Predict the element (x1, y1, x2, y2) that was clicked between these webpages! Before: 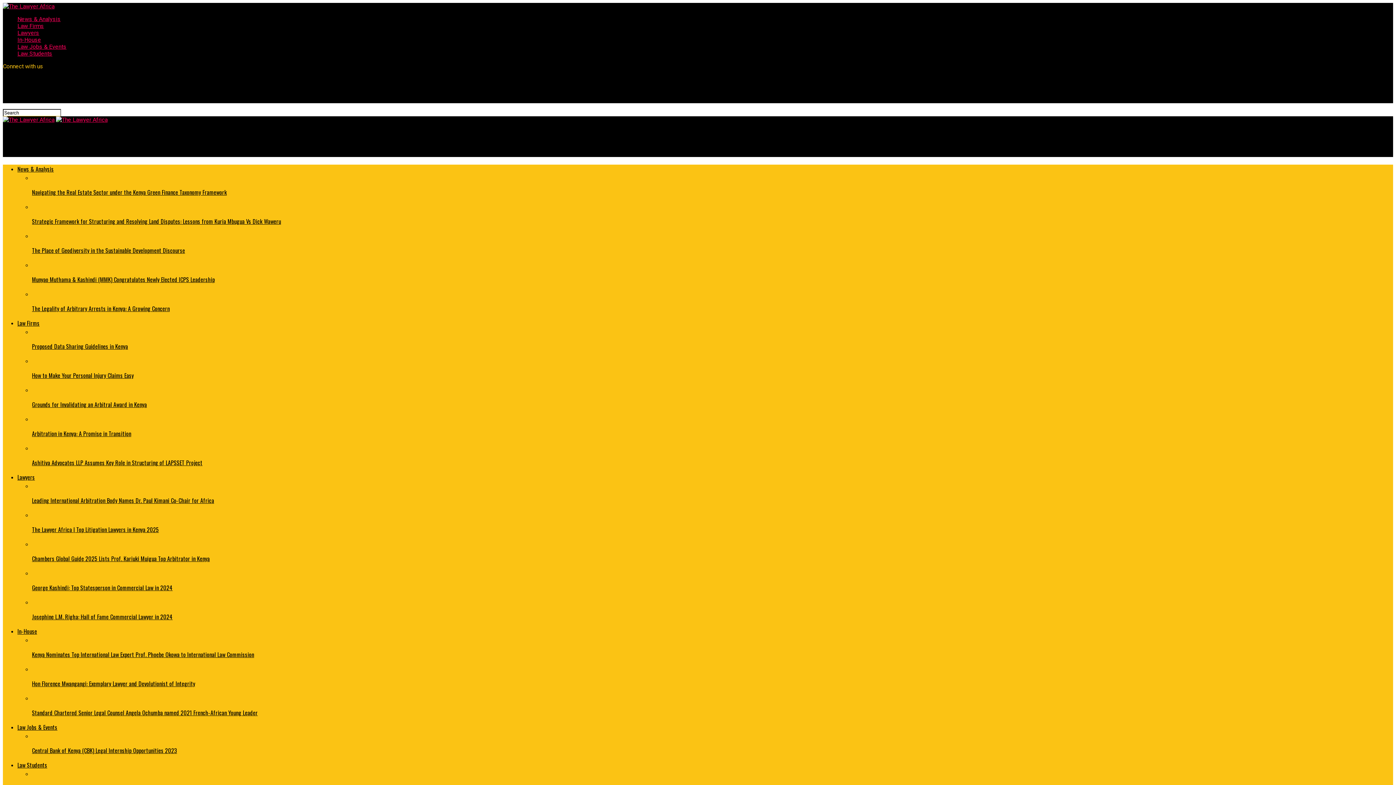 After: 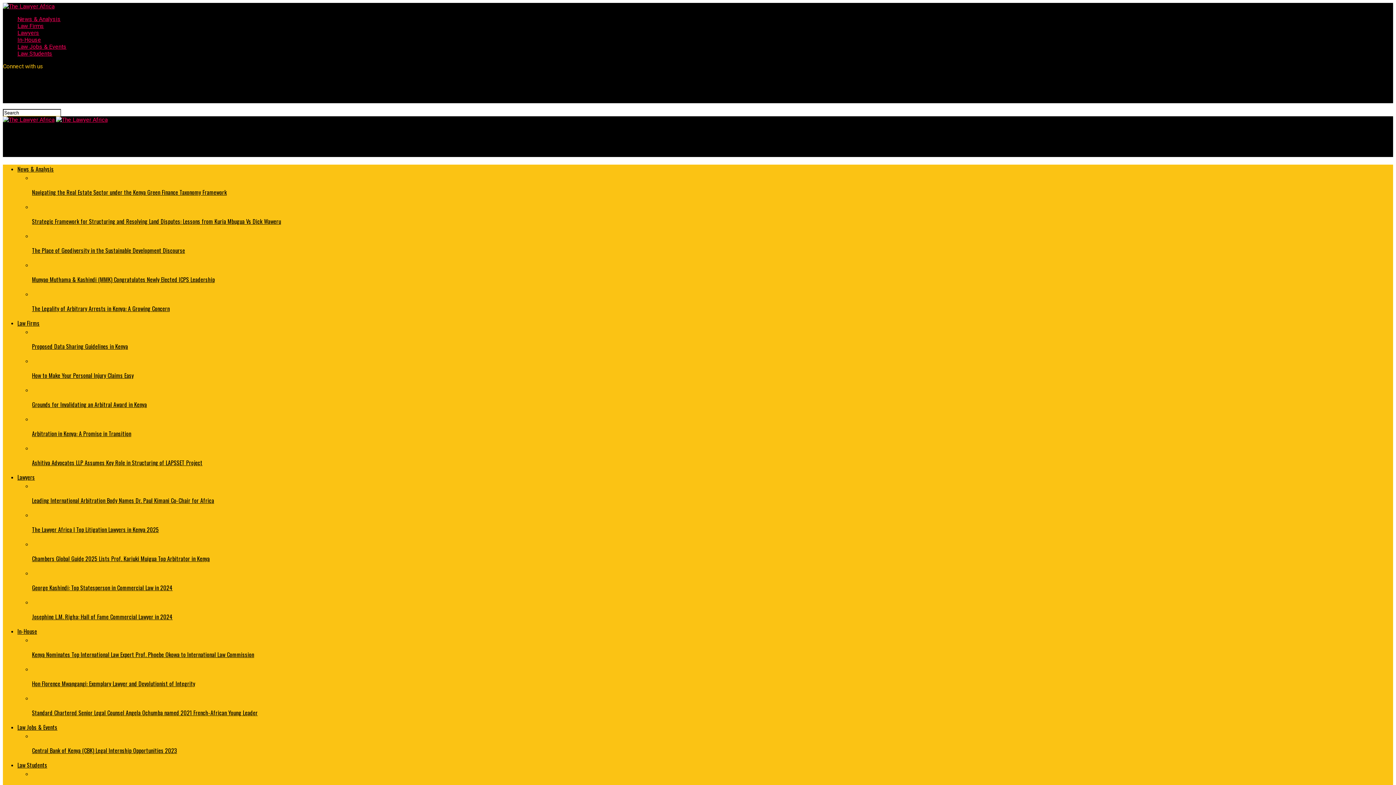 Action: label: Chambers Global Guide 2025 Lists Prof. Kariuki Muigua Top Arbitrator in Kenya bbox: (32, 540, 1393, 563)